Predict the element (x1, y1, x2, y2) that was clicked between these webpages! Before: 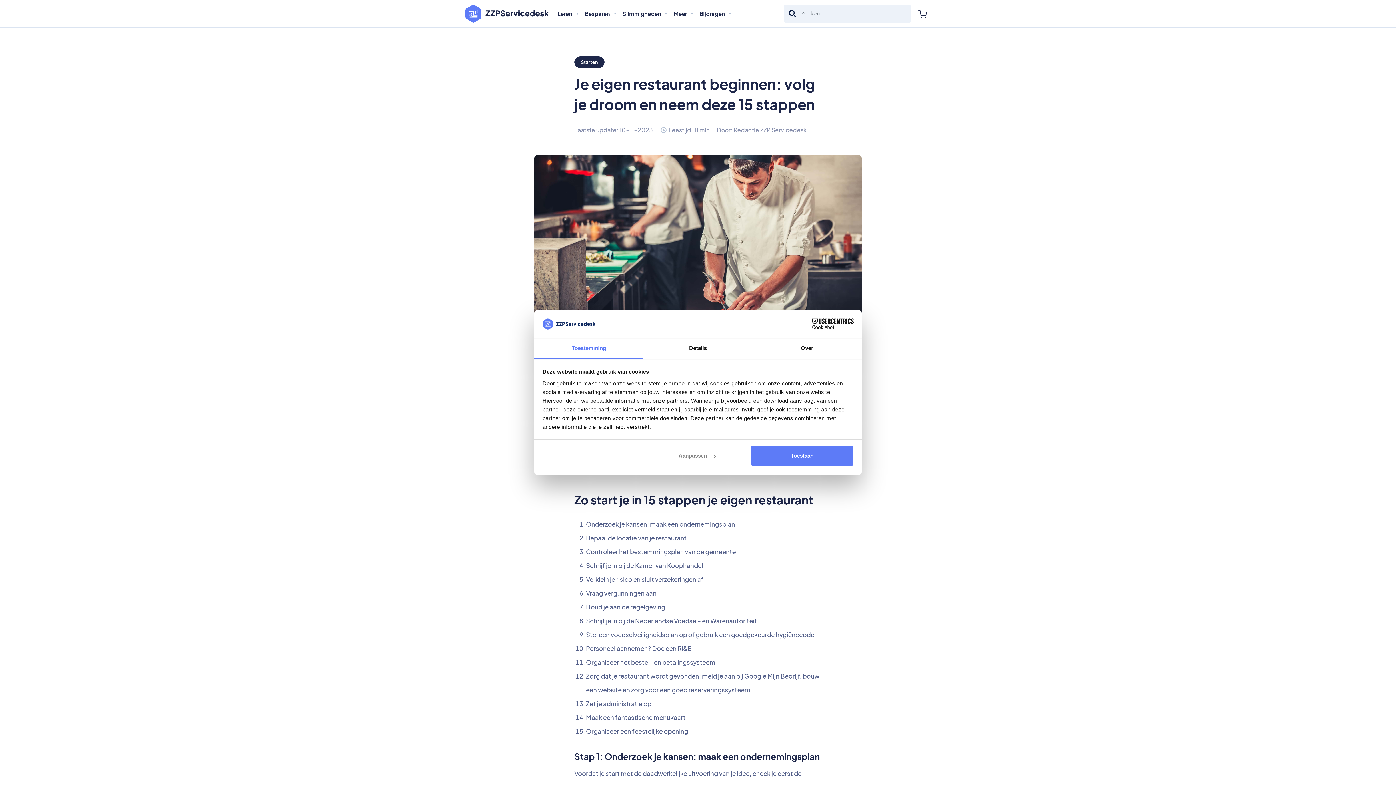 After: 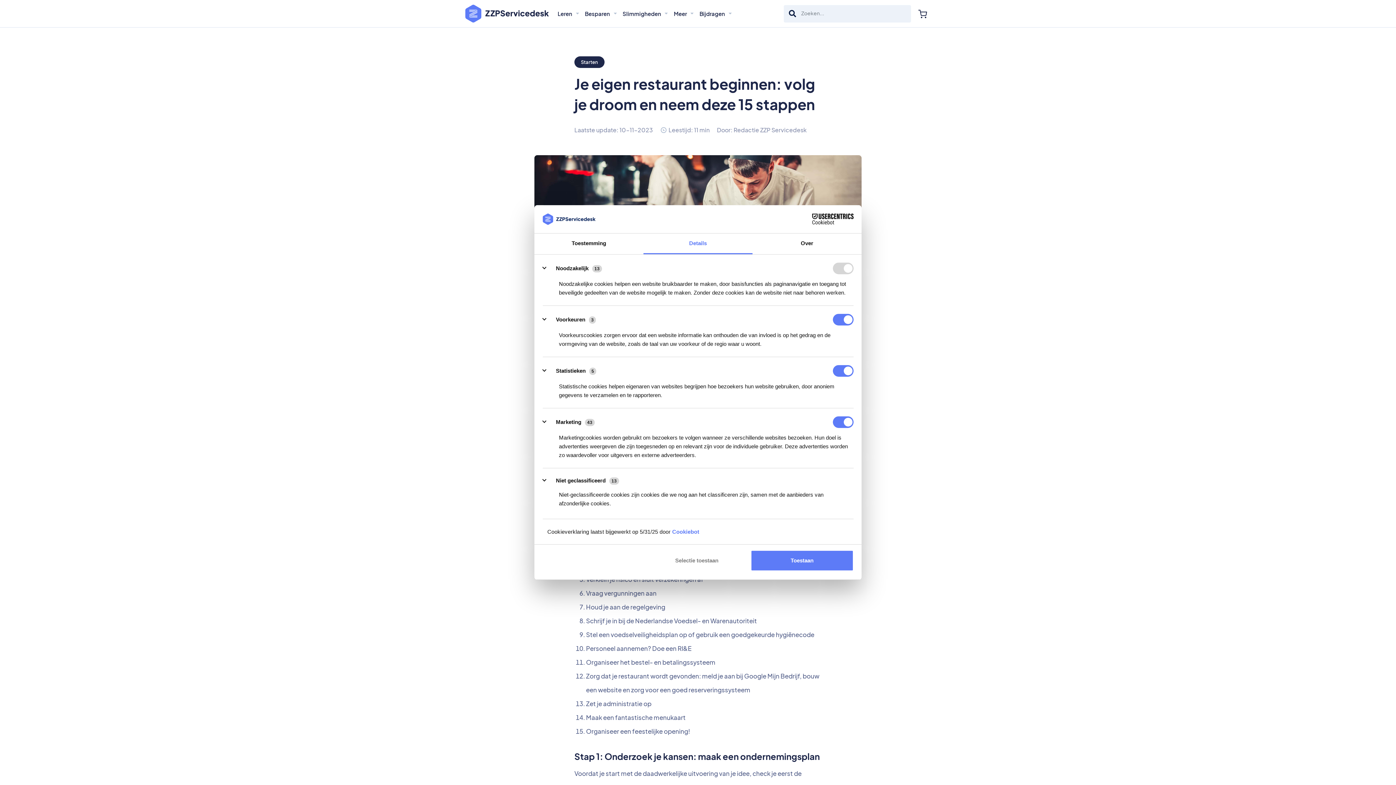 Action: bbox: (645, 445, 748, 466) label: Aanpassen